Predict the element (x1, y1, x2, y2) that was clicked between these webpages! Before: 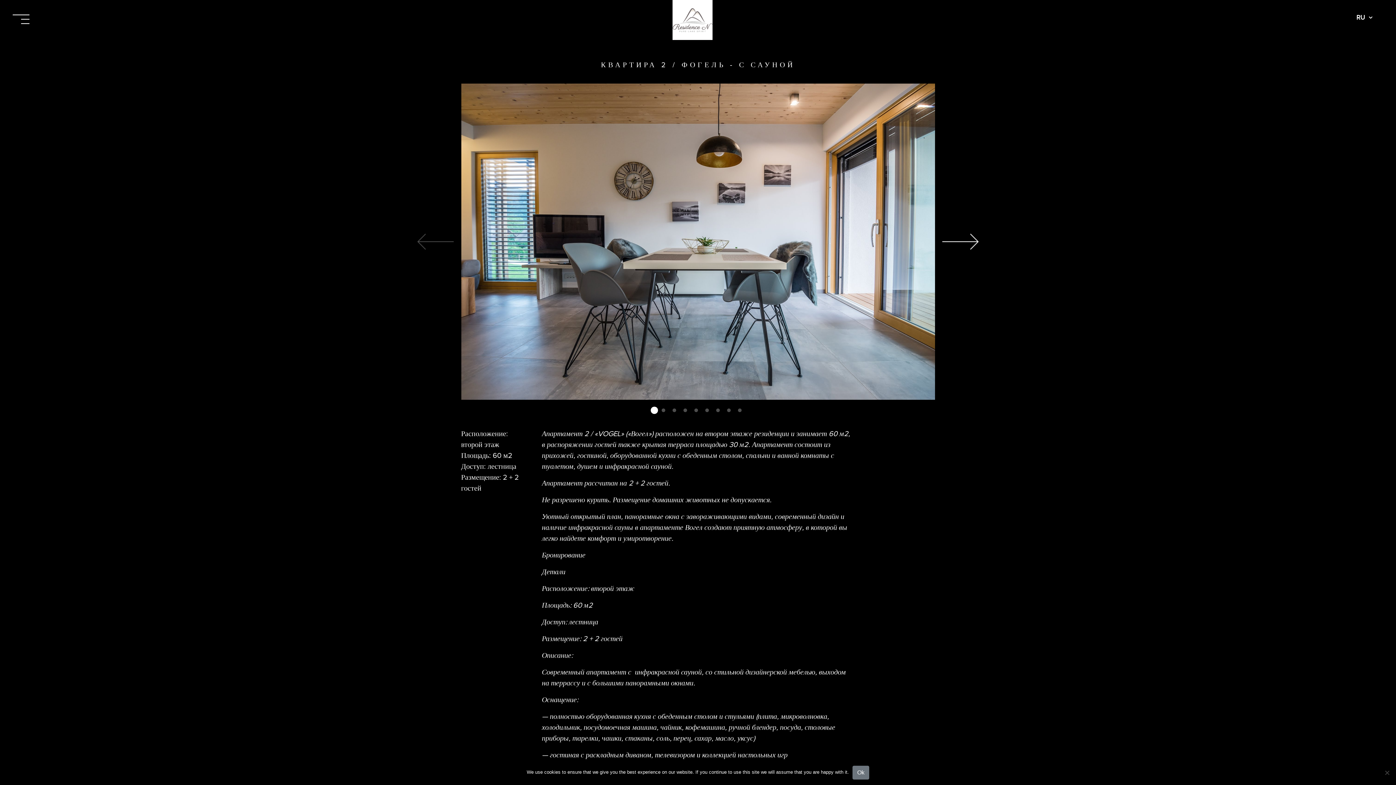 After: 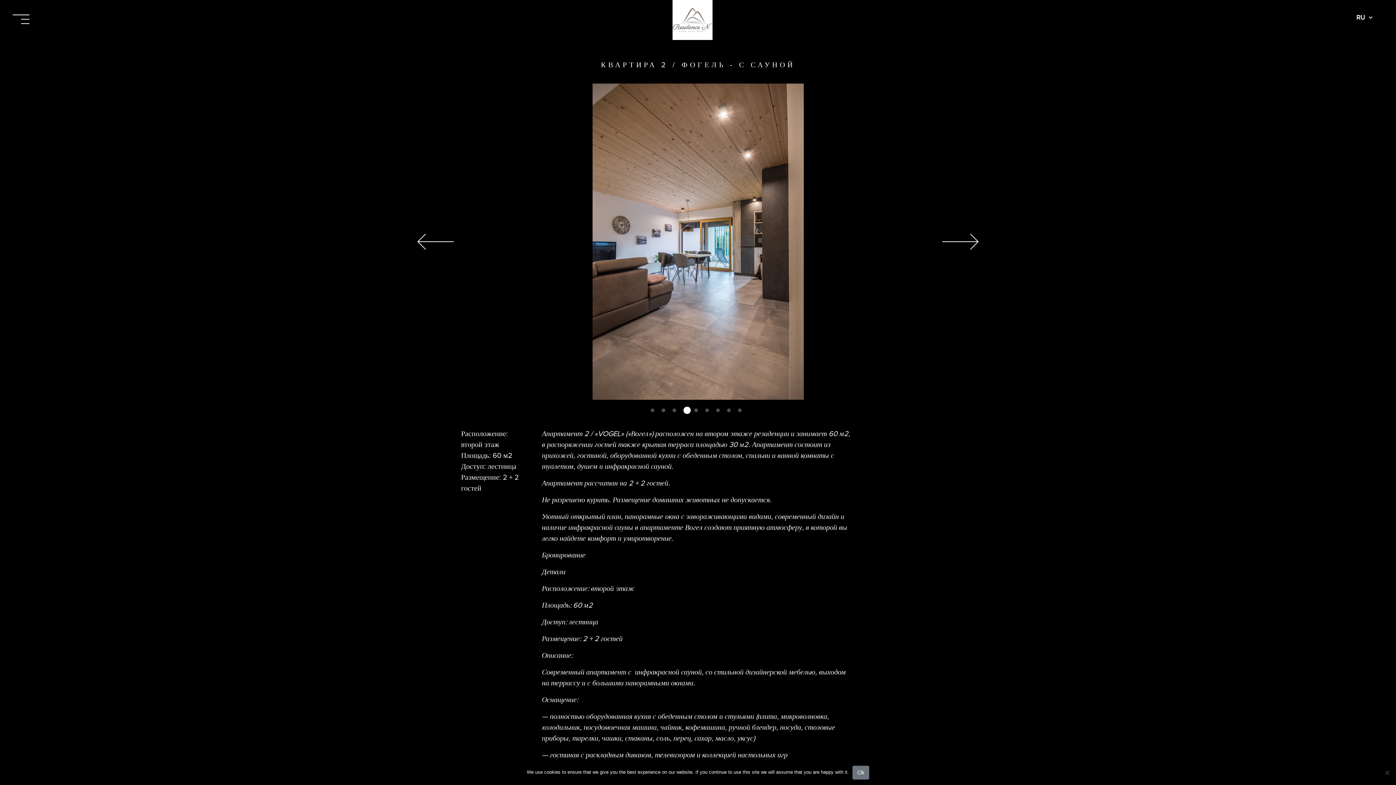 Action: label: 4 of 9 bbox: (683, 408, 687, 412)